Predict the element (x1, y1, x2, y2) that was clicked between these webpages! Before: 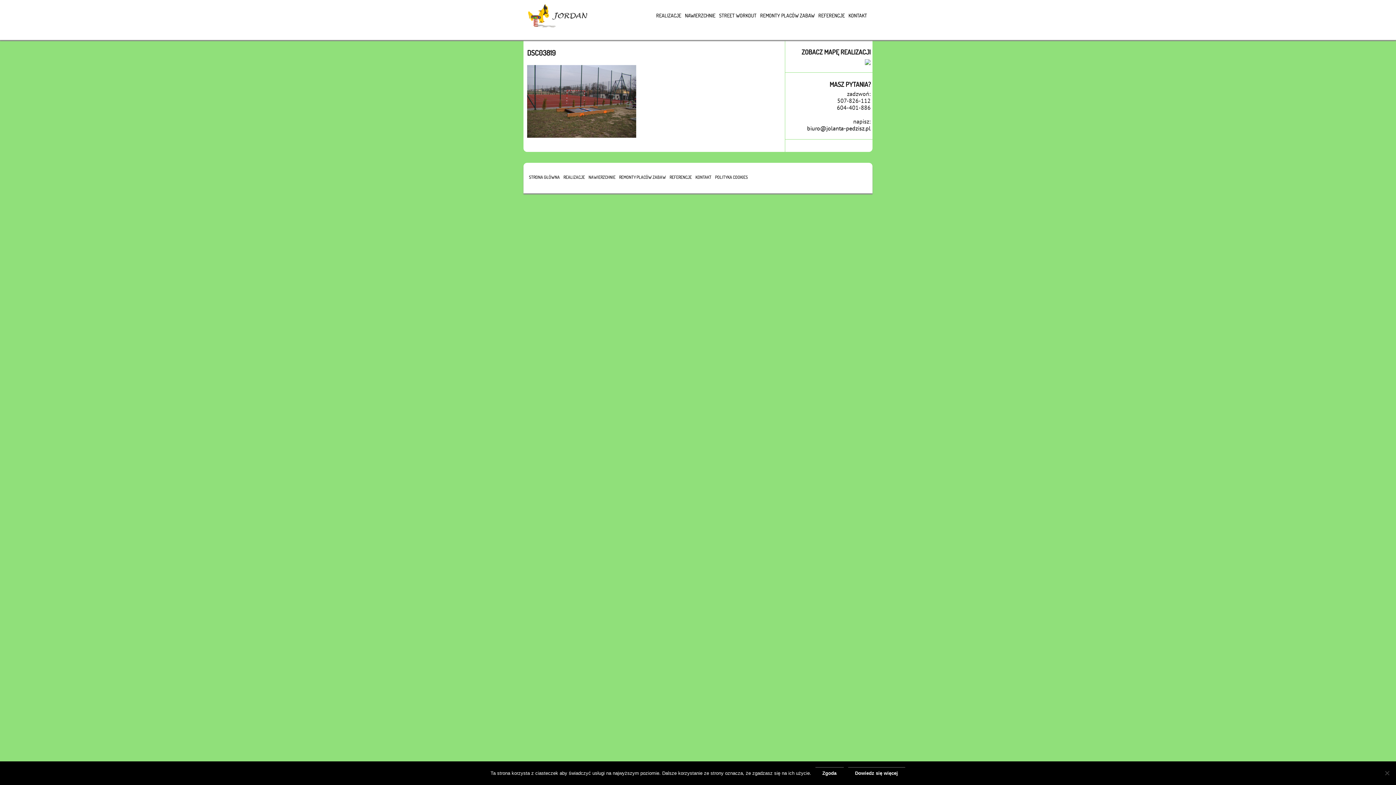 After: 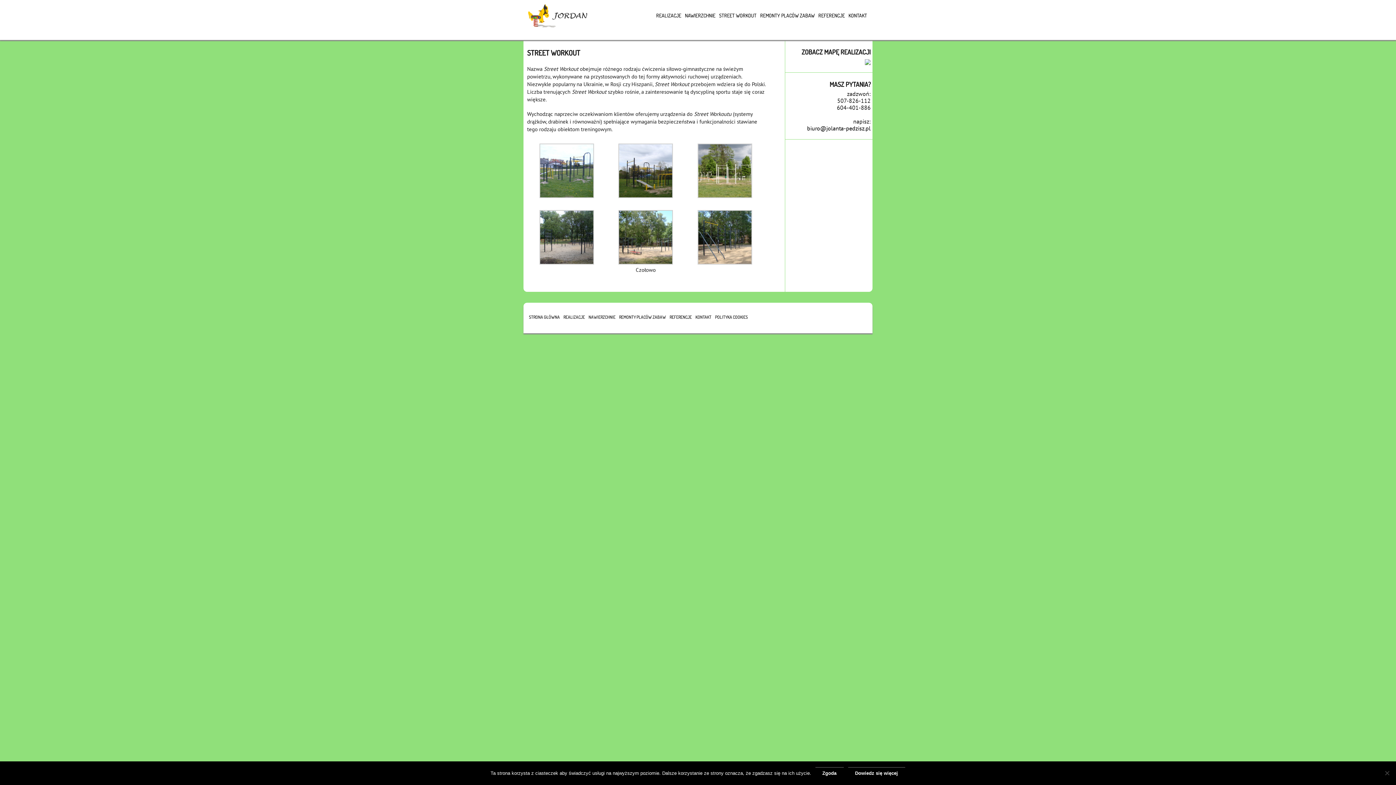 Action: label: STREET WORKOUT bbox: (717, 11, 758, 19)